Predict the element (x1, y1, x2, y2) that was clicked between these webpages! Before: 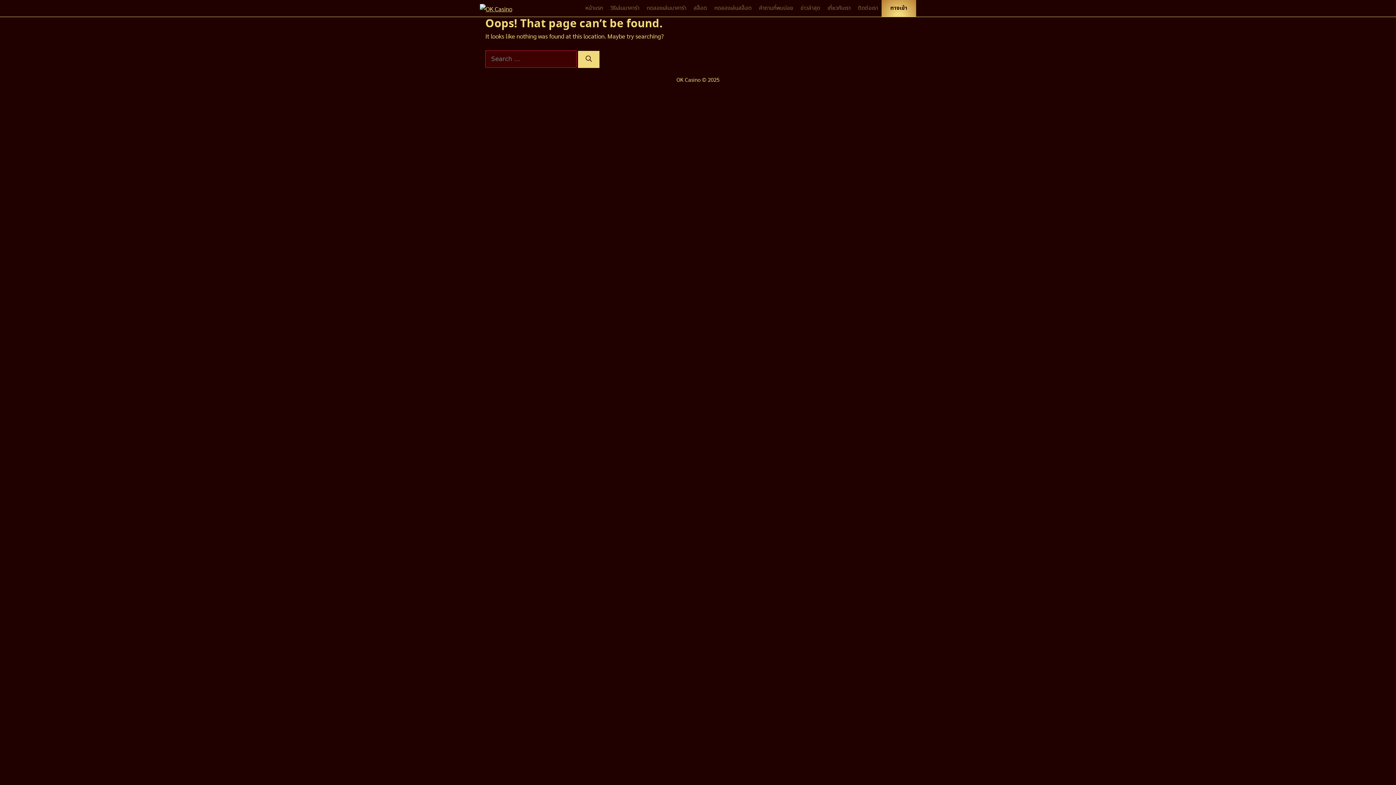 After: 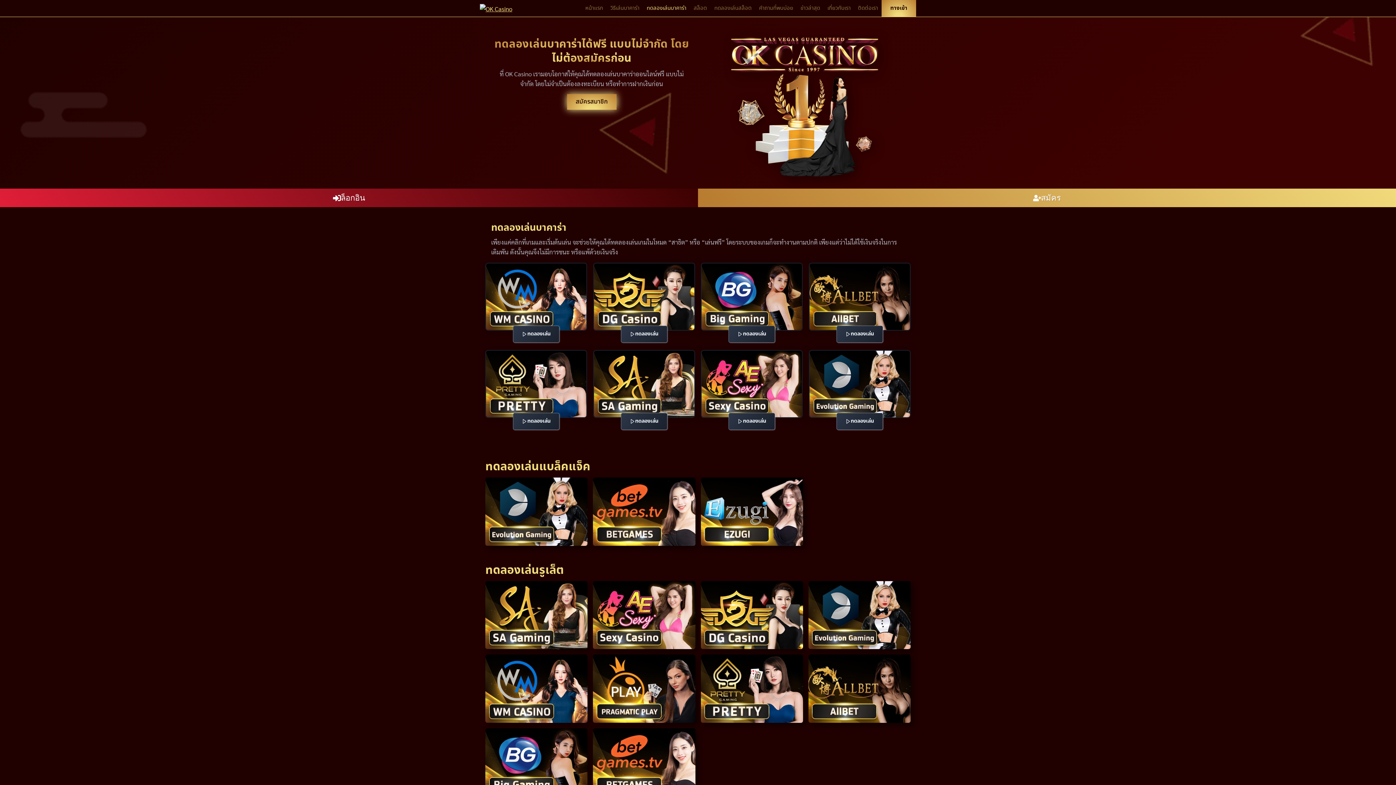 Action: bbox: (643, 0, 690, 16) label: ทดลองเล่นบาคาร่า